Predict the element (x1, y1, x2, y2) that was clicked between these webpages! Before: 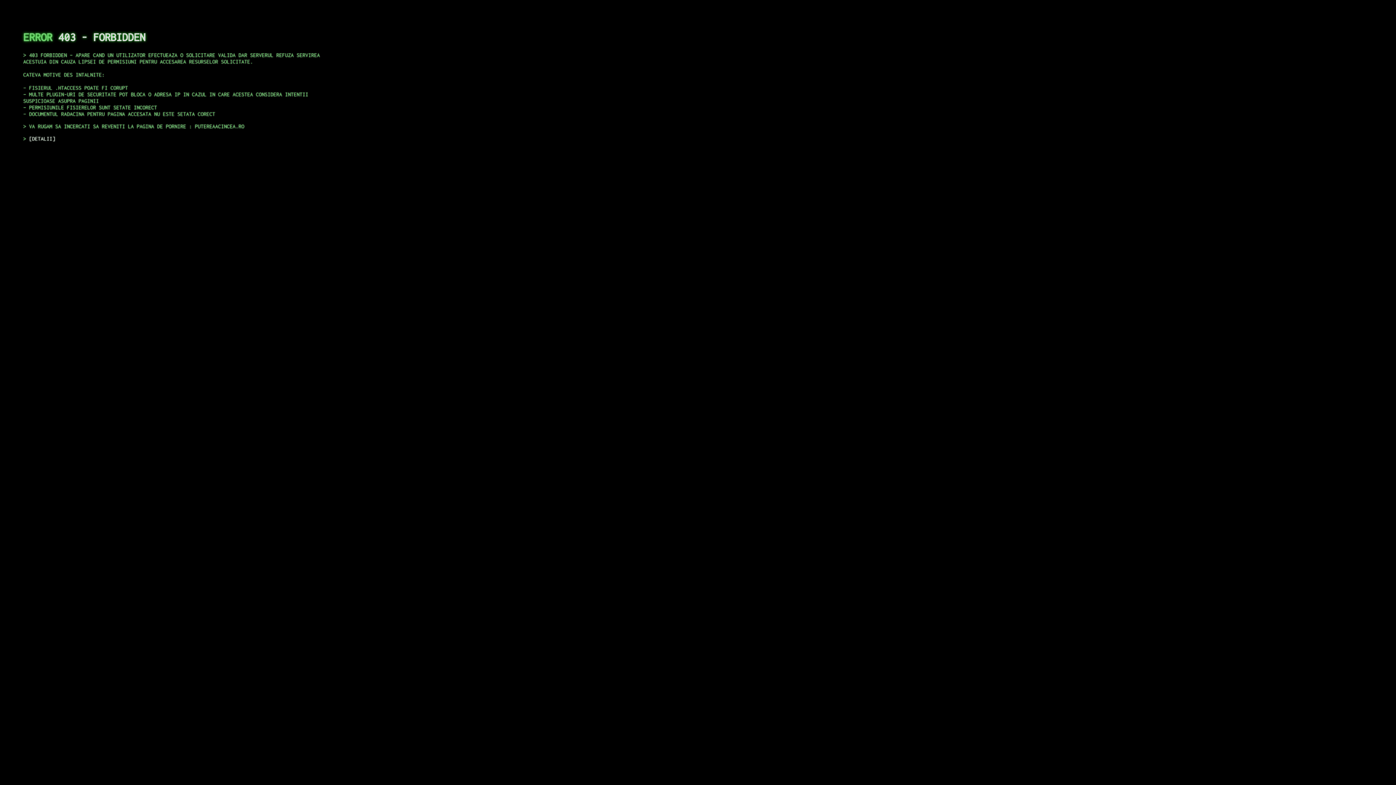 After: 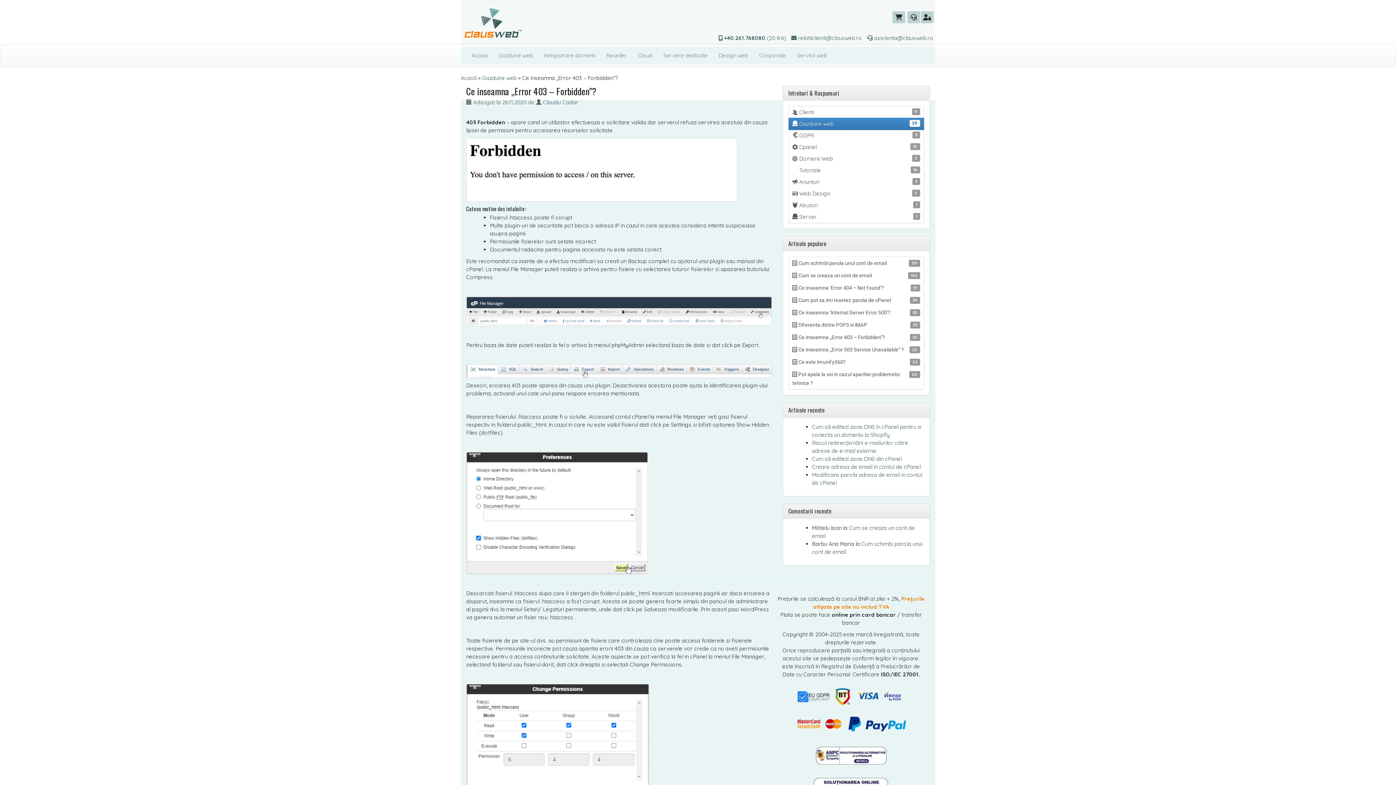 Action: bbox: (29, 135, 55, 141) label: DETALII